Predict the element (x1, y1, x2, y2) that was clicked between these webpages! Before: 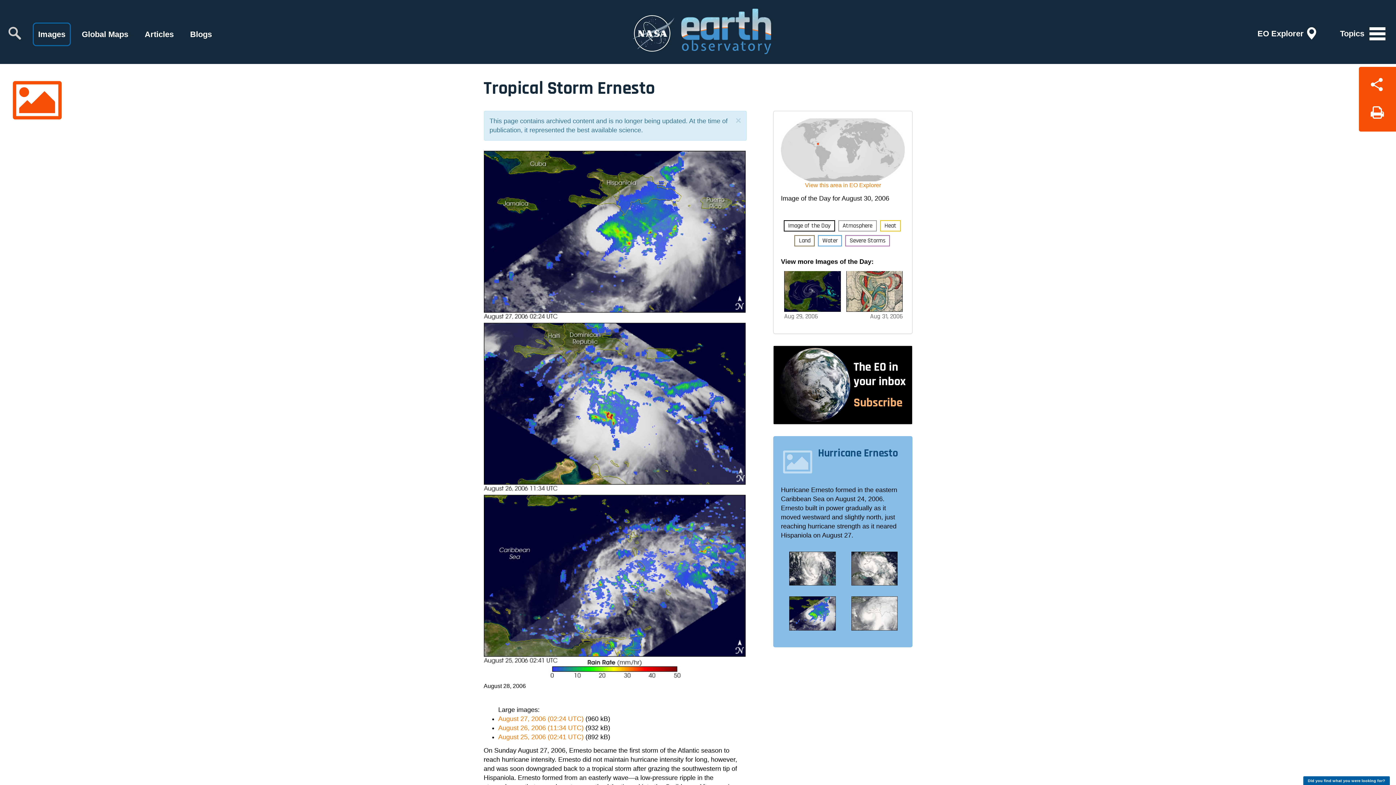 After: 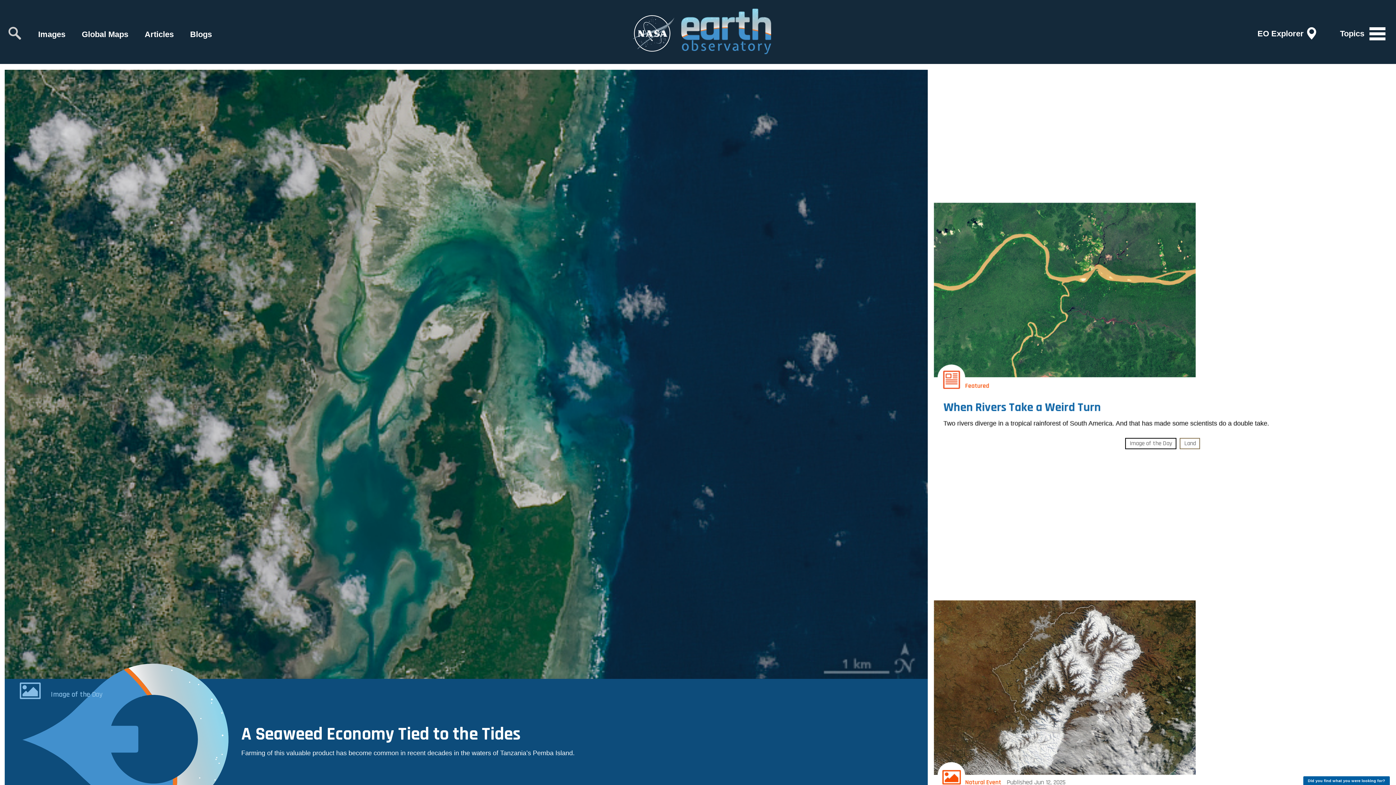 Action: bbox: (681, 0, 772, 64)